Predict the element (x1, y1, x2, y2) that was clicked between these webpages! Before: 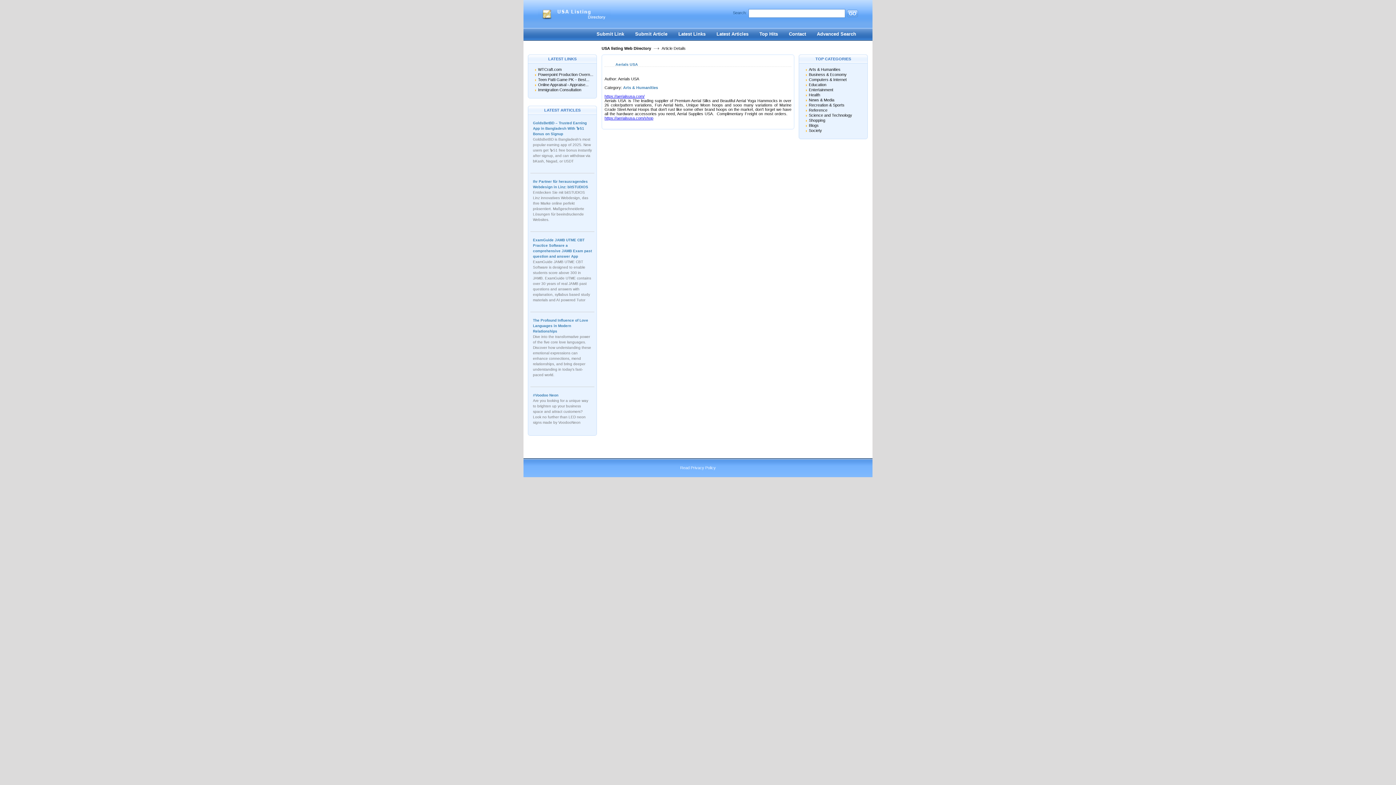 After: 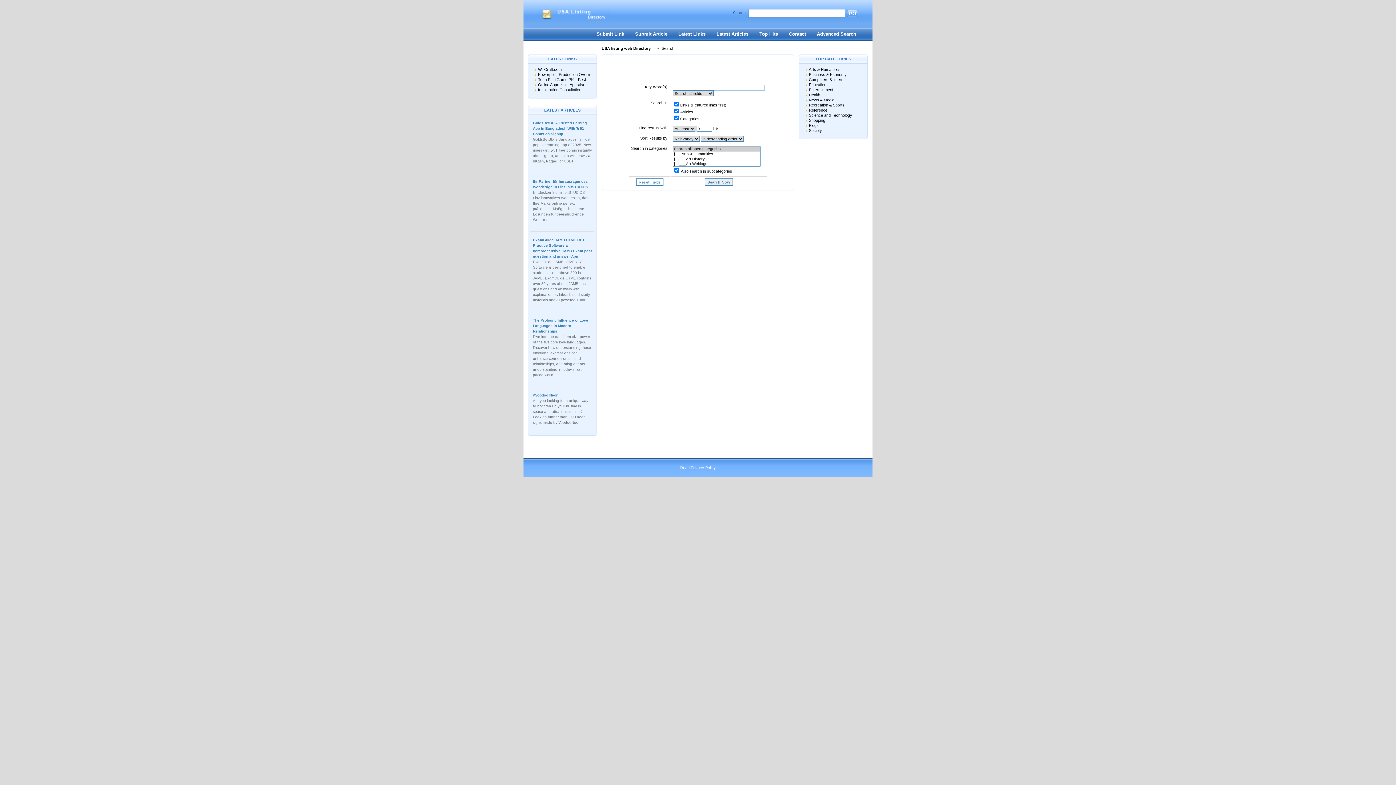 Action: bbox: (811, 28, 861, 42) label: Advanced Search